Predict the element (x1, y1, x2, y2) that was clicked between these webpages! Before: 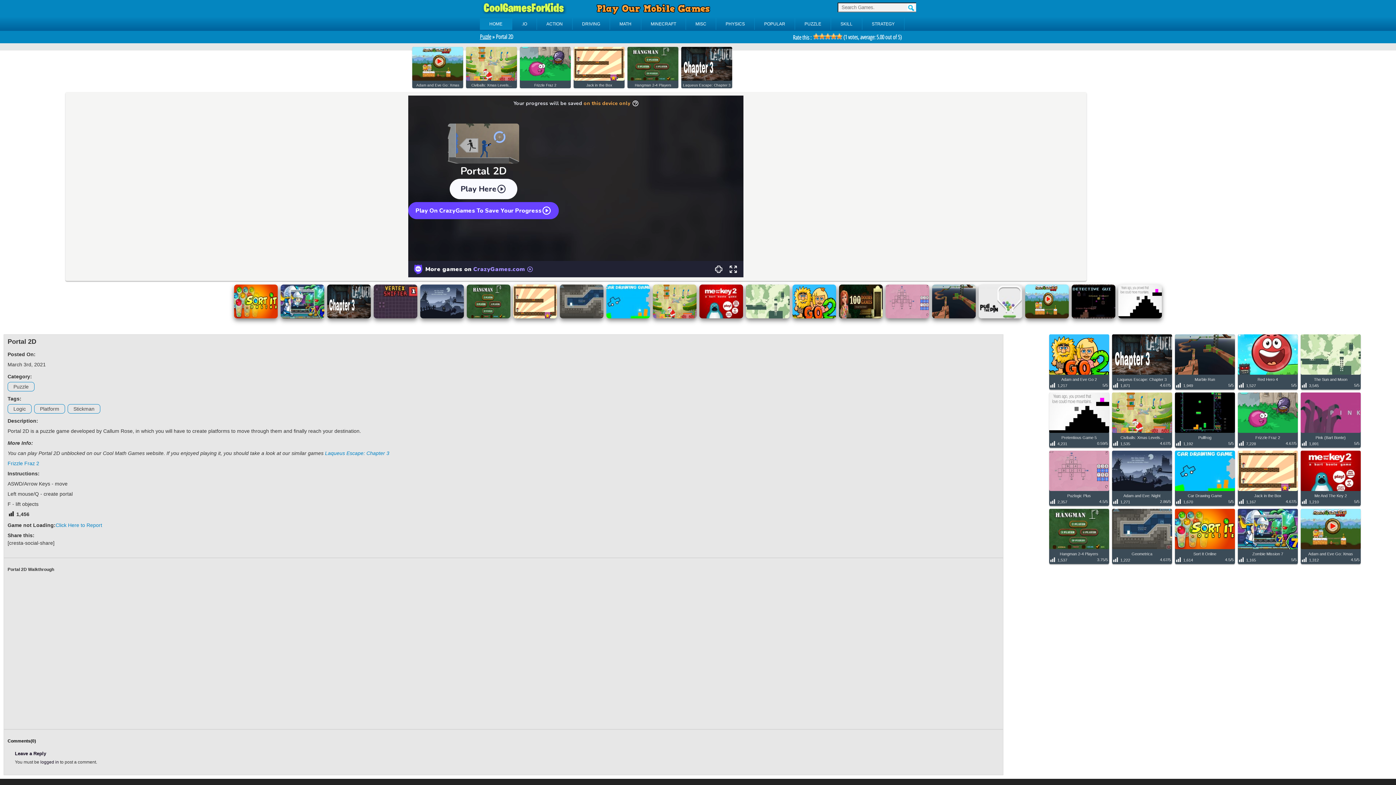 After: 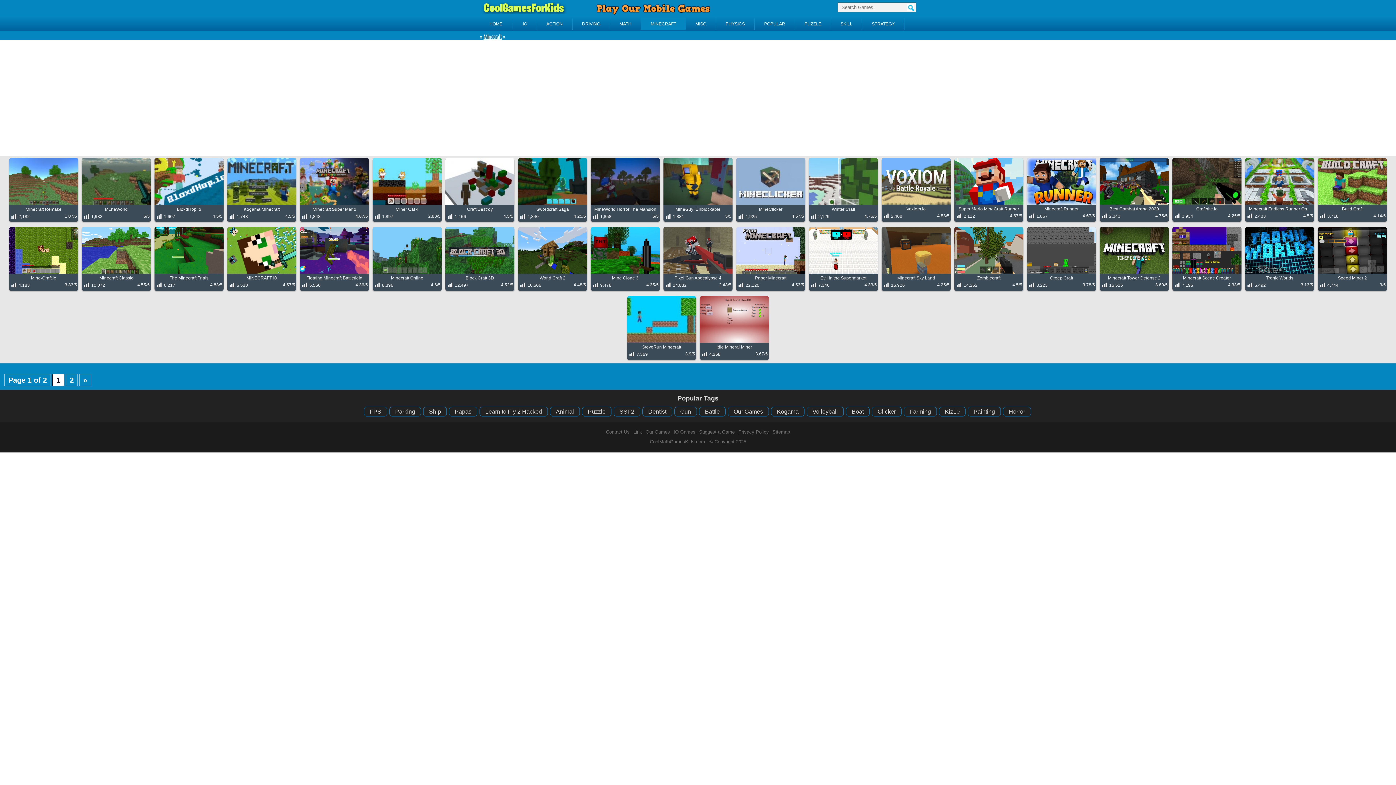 Action: bbox: (641, 18, 686, 29) label: MINECRAFT